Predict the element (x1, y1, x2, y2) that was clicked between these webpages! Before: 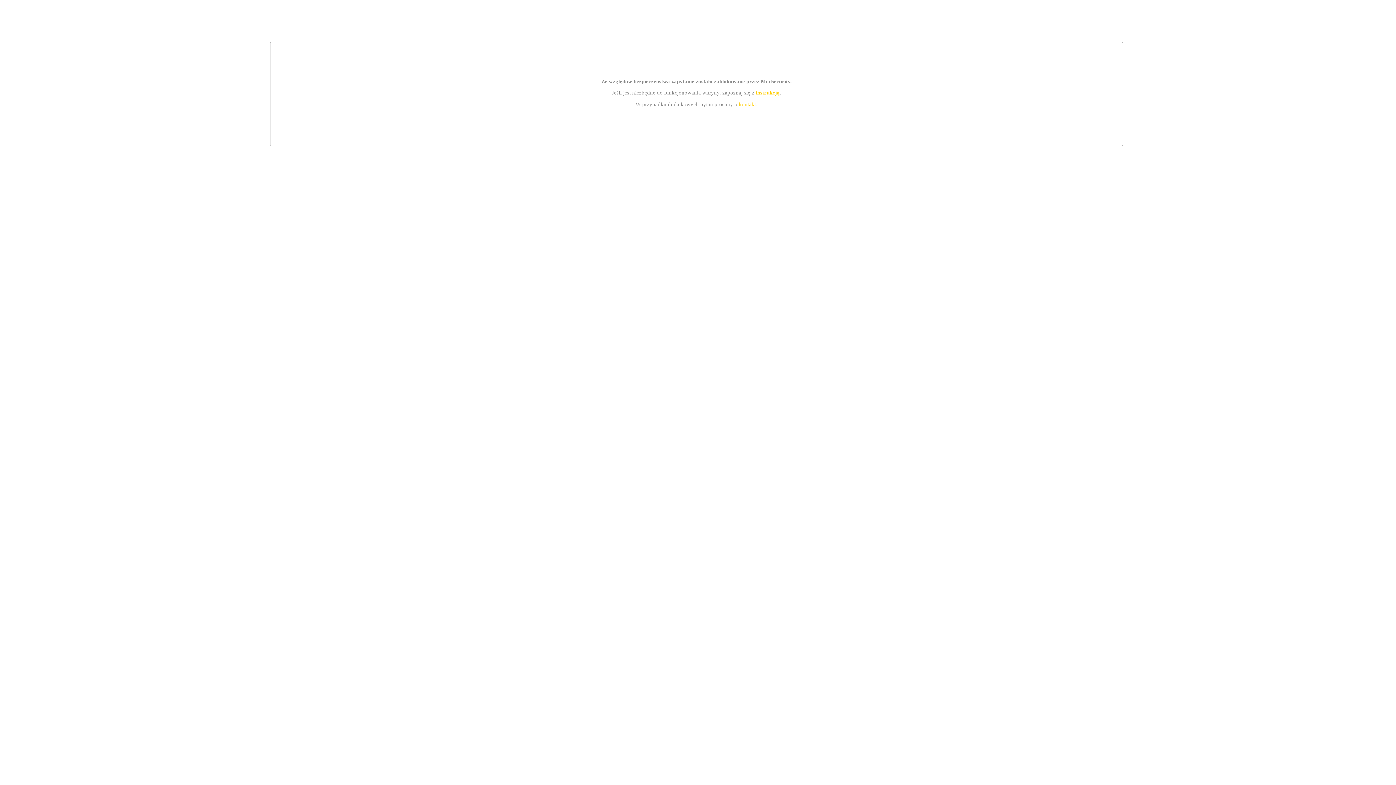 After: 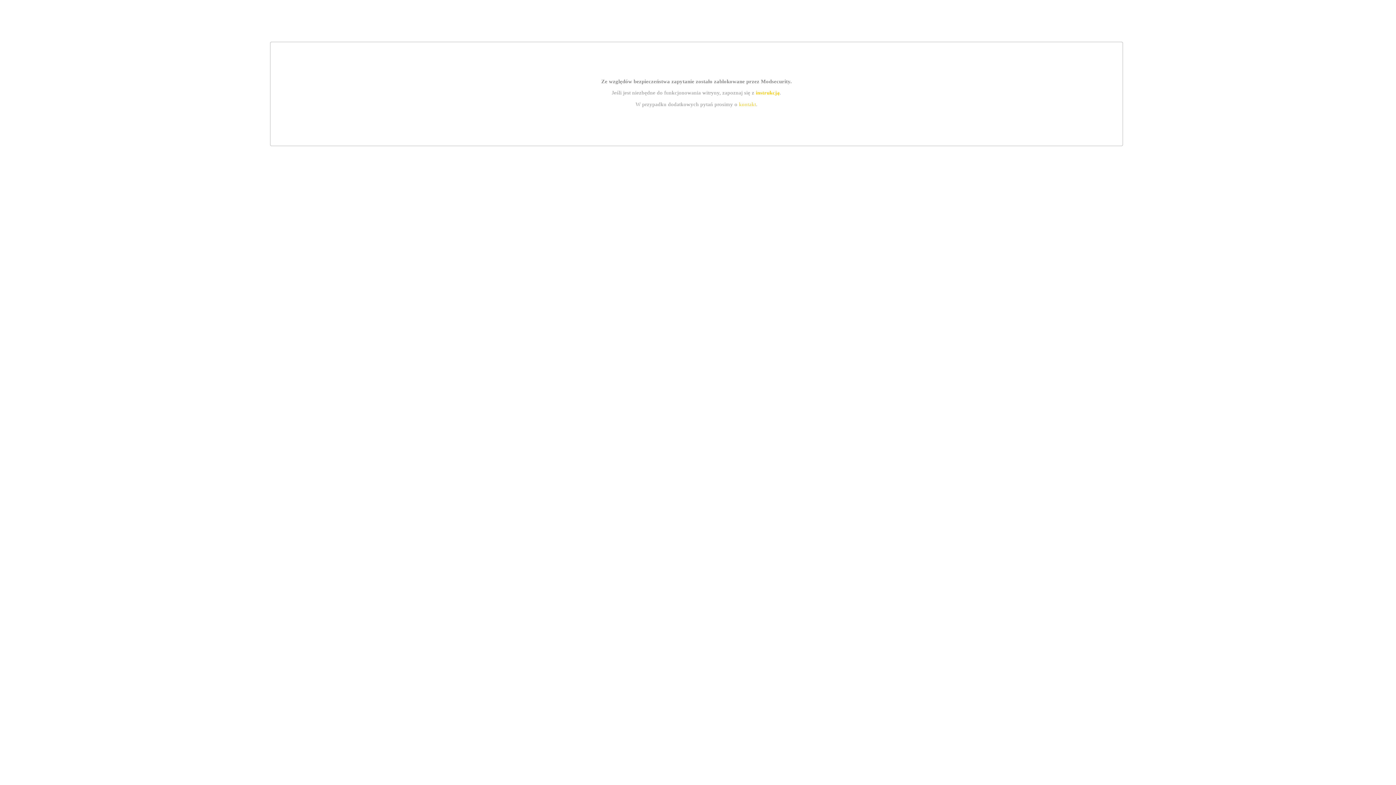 Action: label: kontakt bbox: (739, 101, 756, 107)